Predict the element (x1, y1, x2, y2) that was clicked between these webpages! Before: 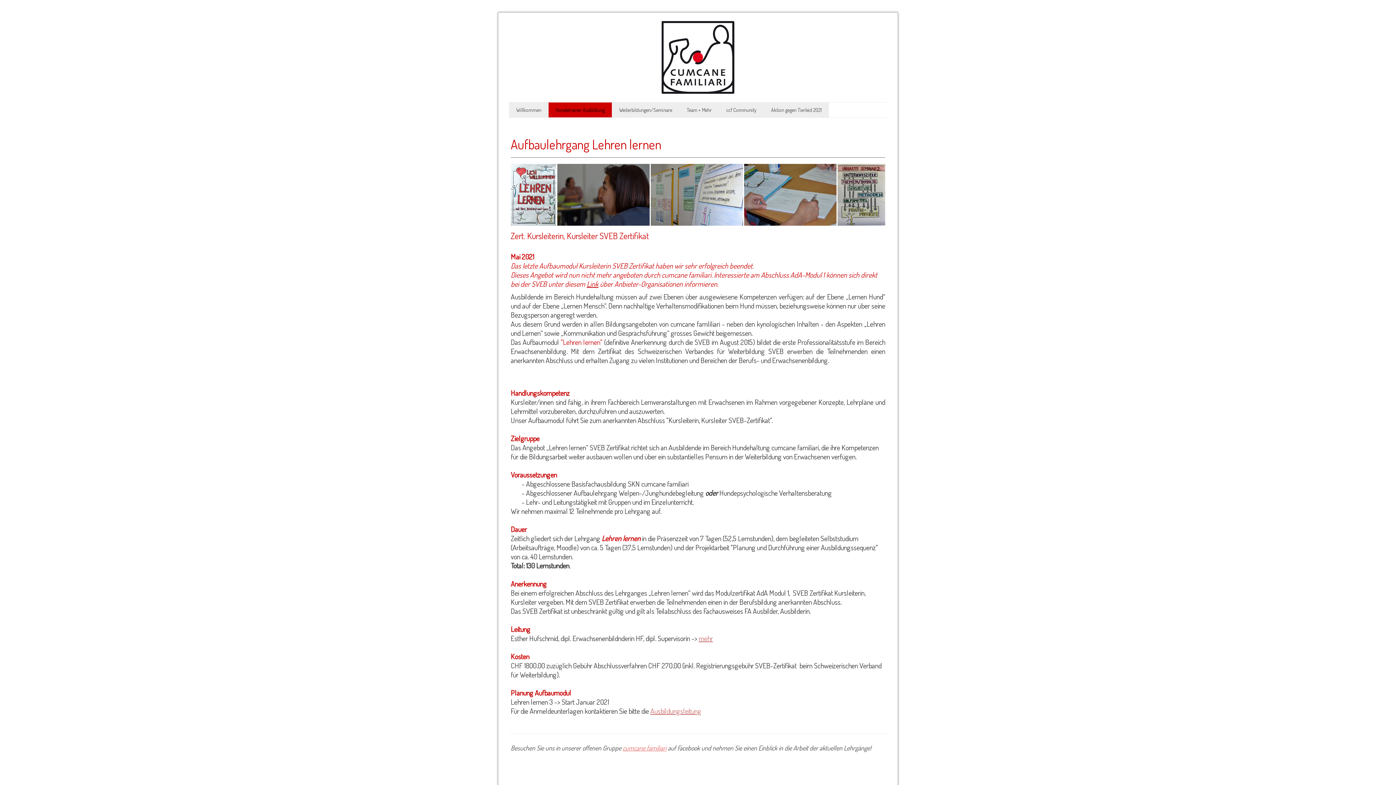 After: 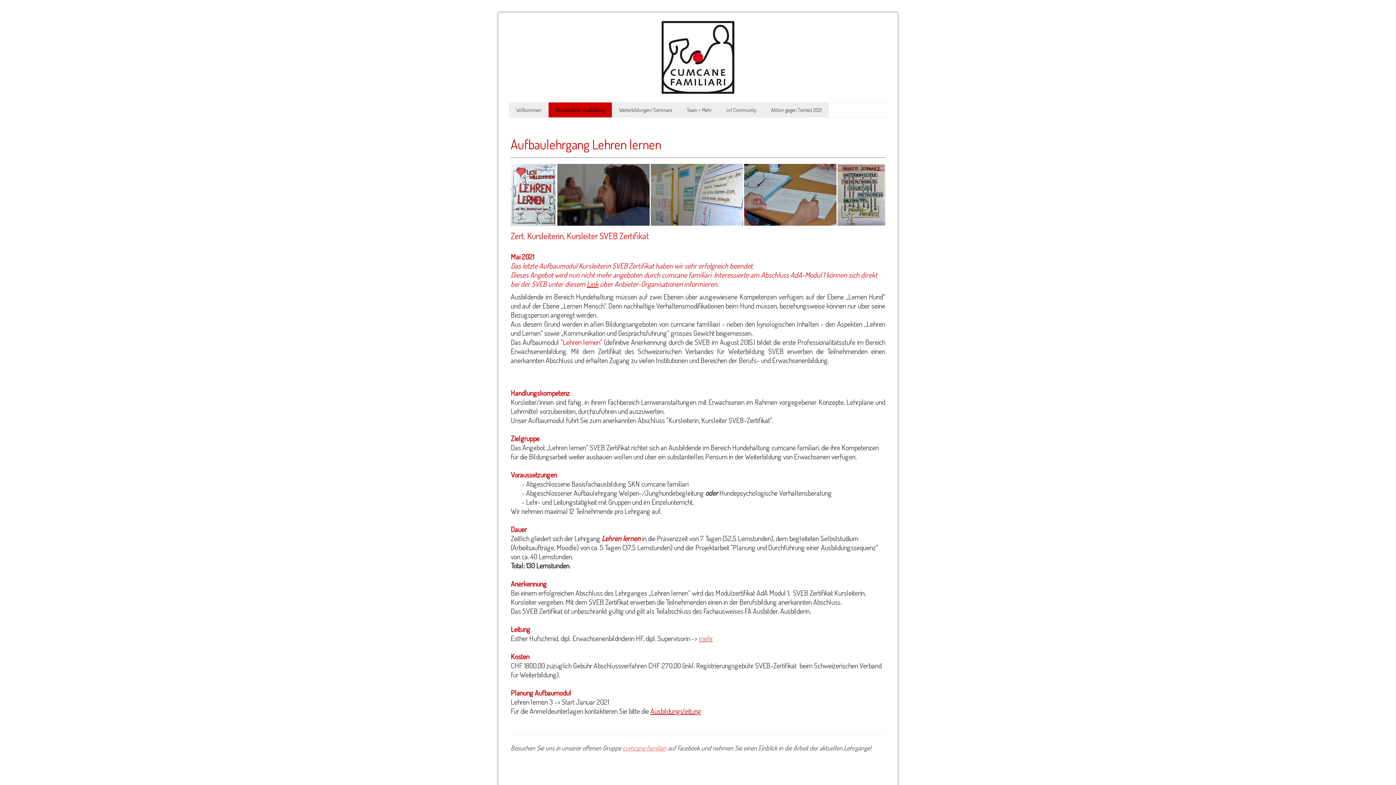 Action: bbox: (650, 706, 701, 716) label: Ausbildungsleitung